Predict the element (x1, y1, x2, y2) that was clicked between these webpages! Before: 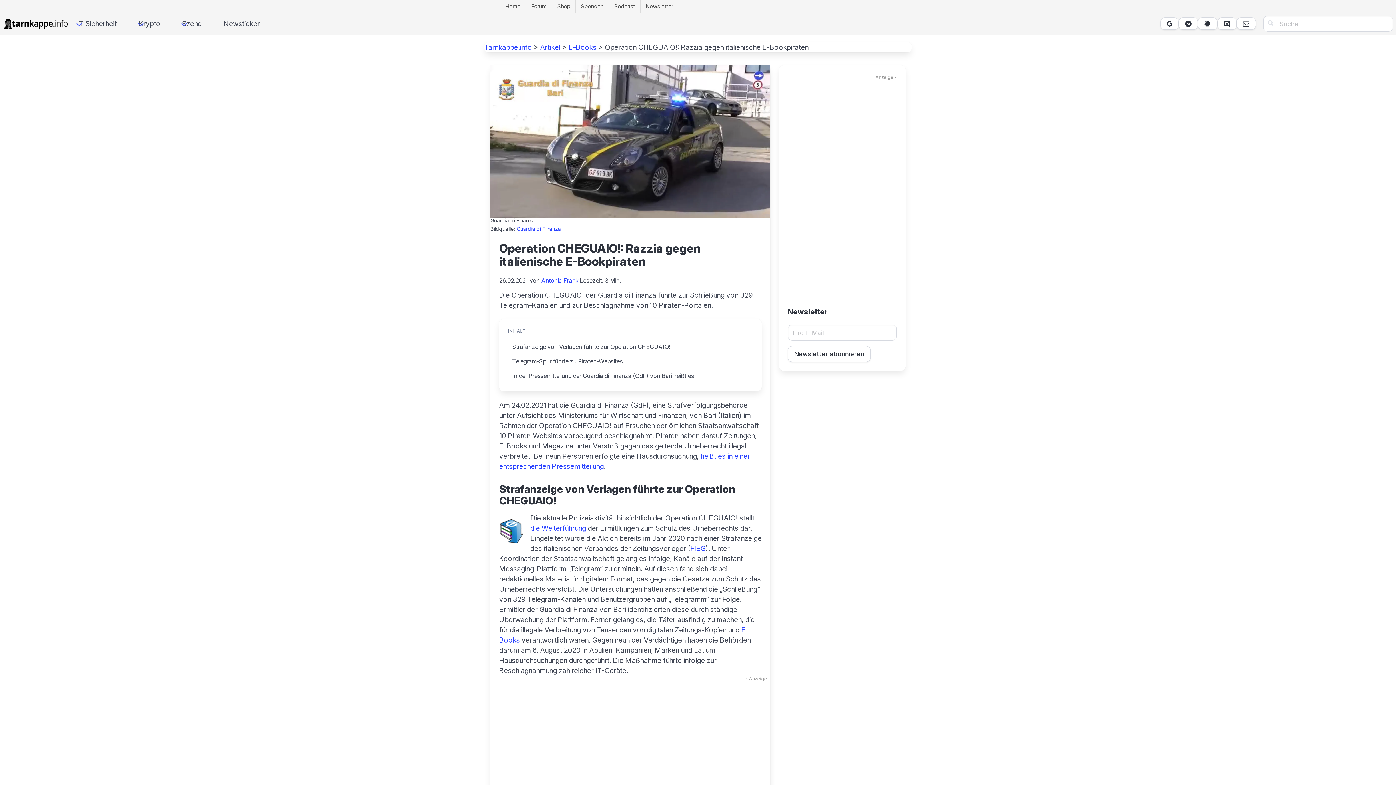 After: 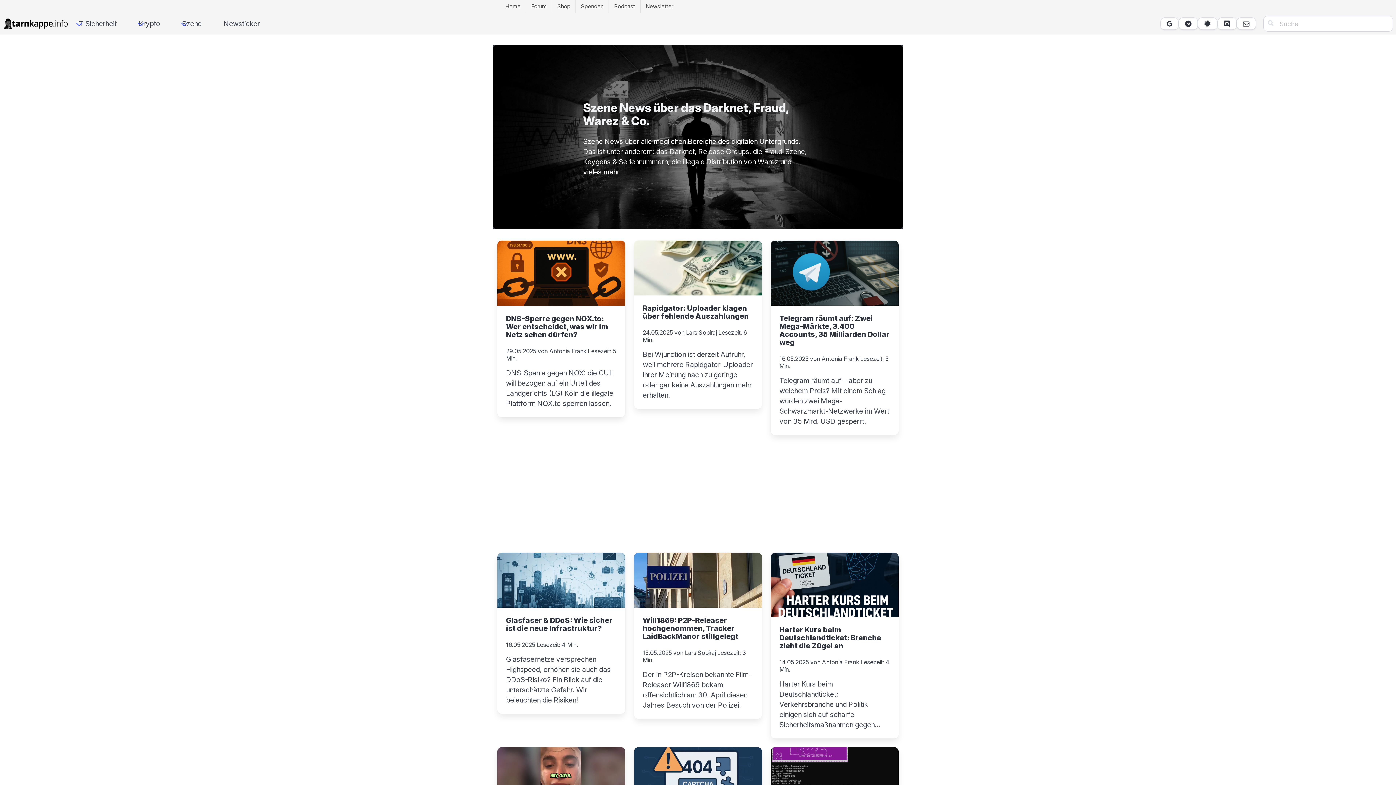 Action: label: Szene bbox: (177, 12, 219, 34)